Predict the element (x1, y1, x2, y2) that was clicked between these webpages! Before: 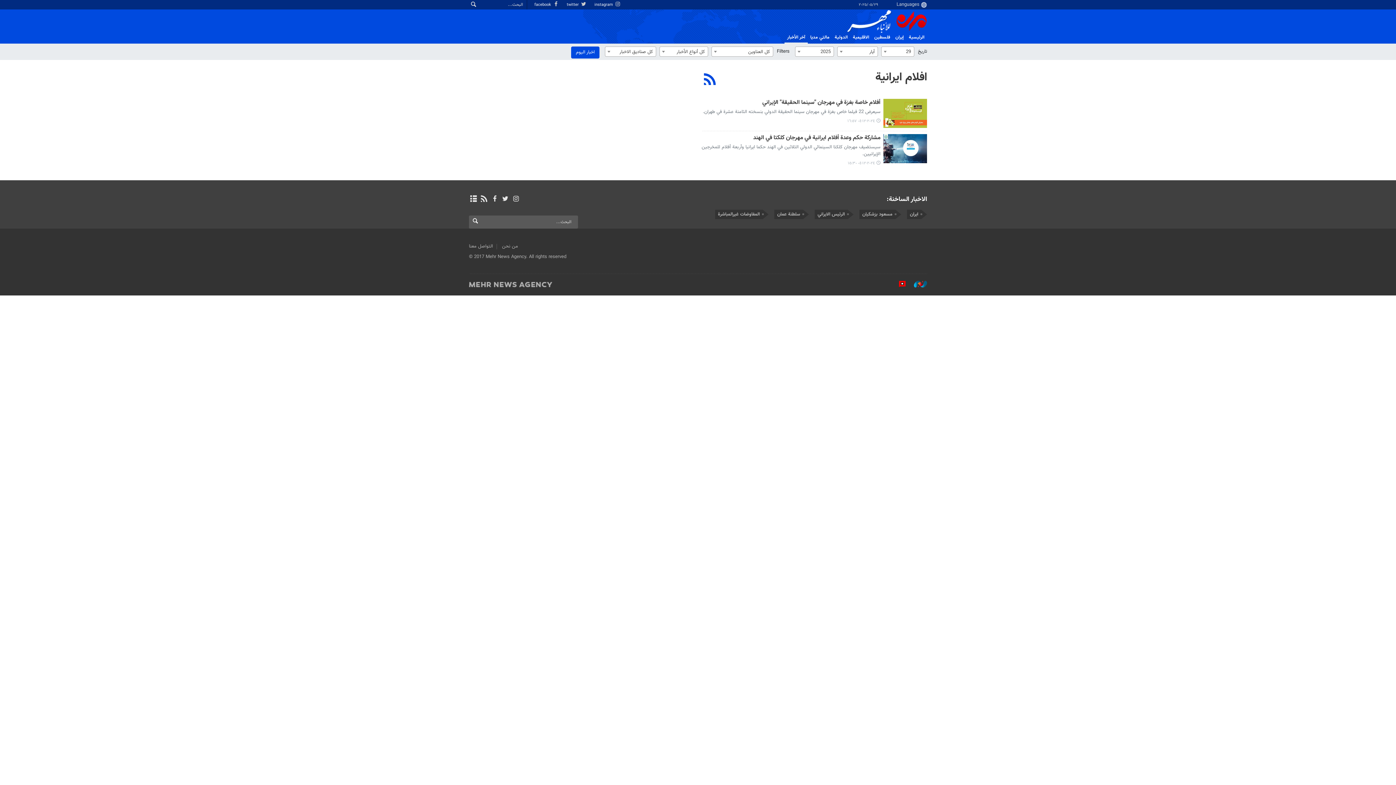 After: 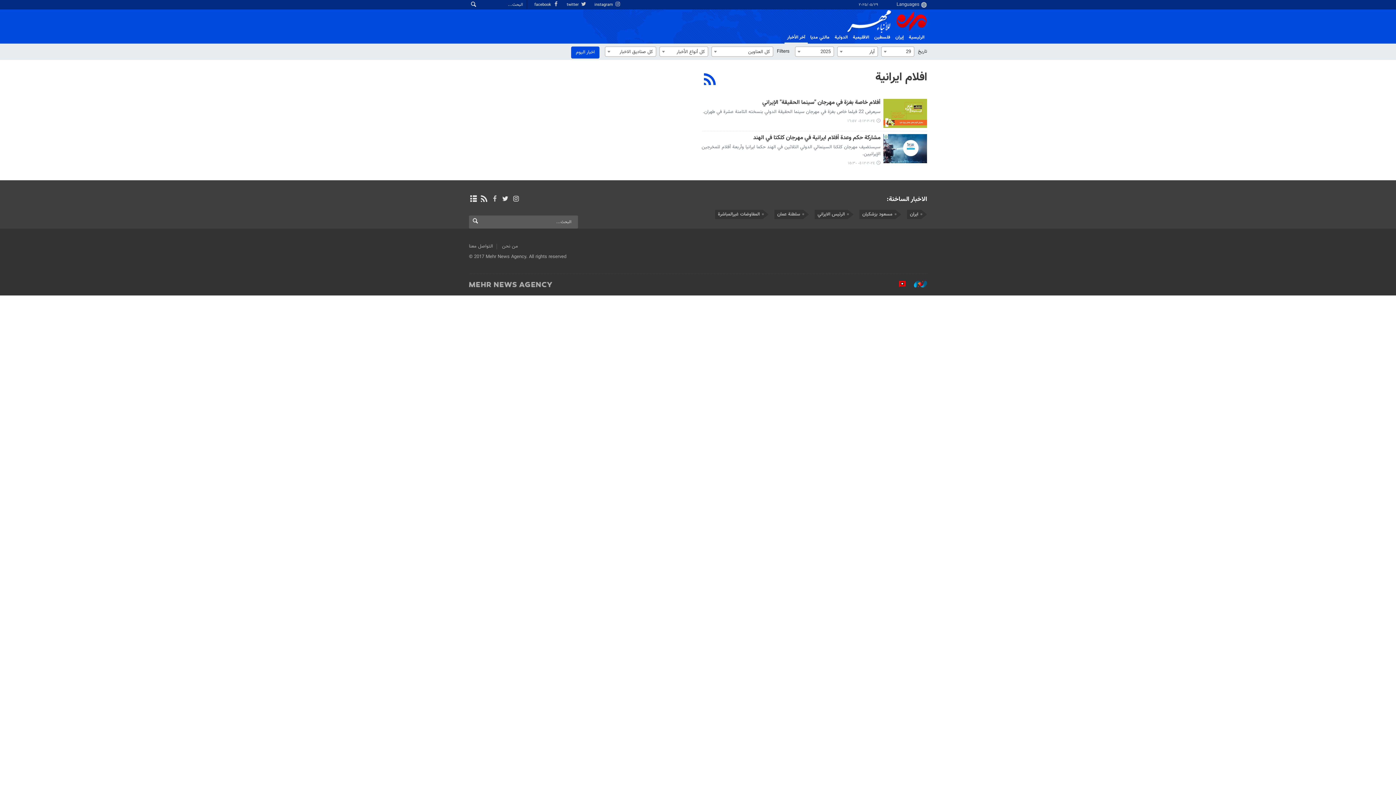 Action: bbox: (490, 194, 499, 204)